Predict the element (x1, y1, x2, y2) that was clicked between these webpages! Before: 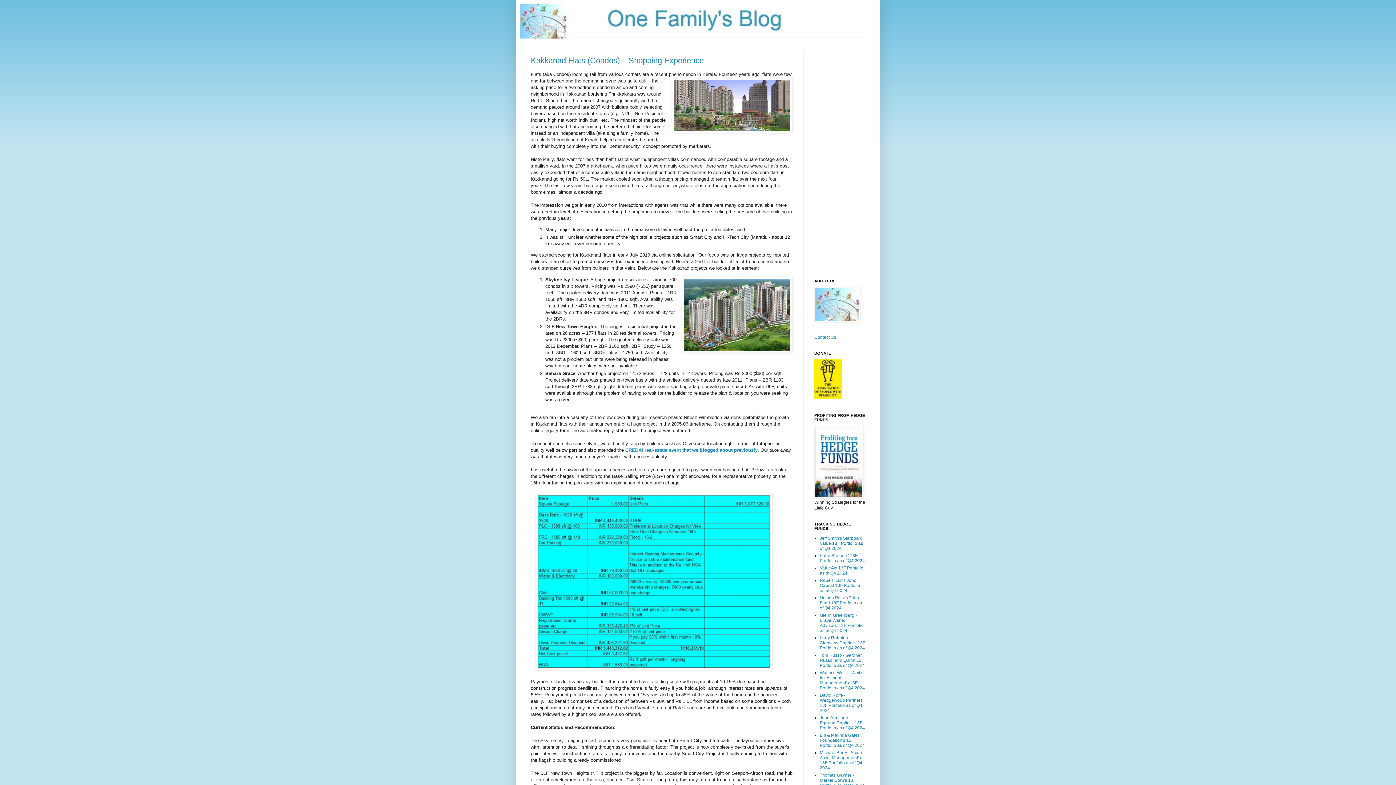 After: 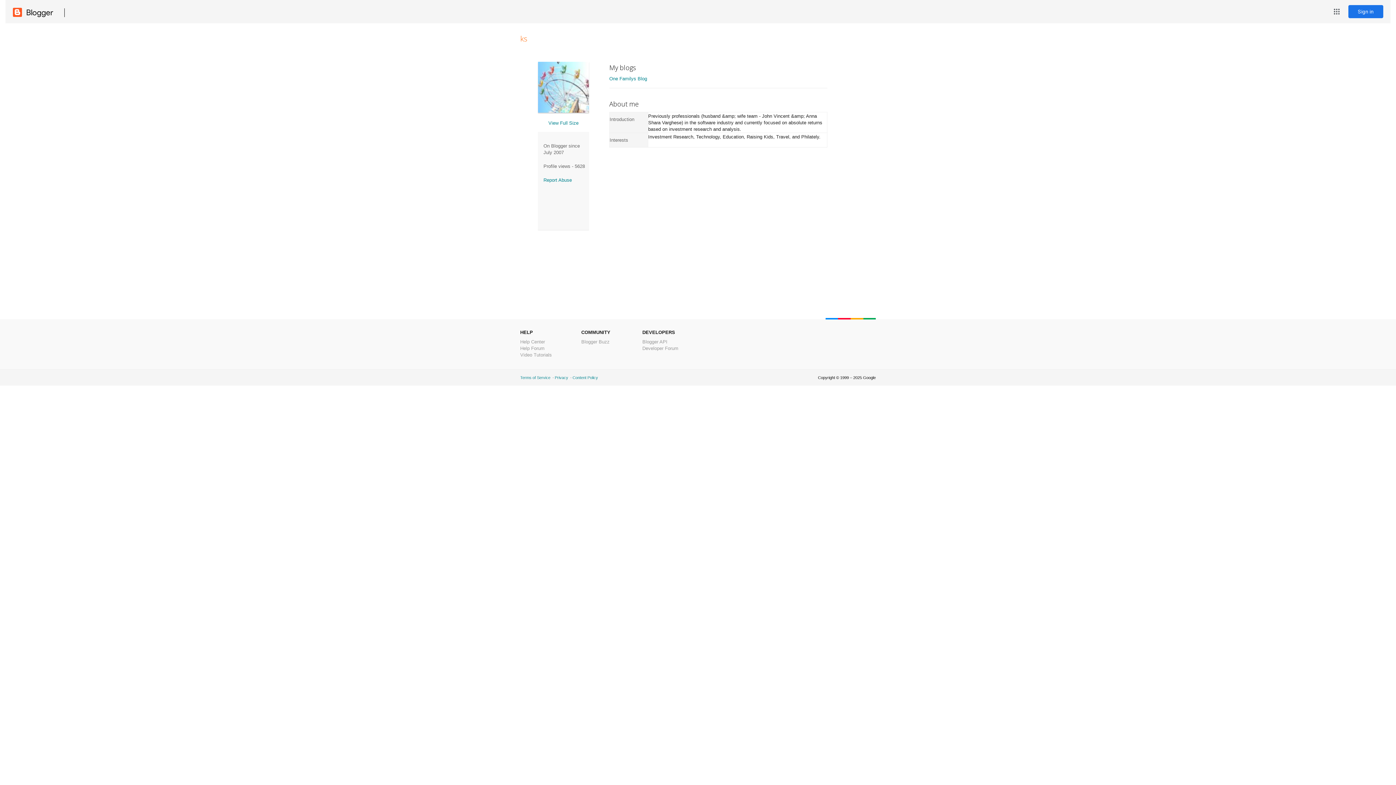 Action: bbox: (814, 318, 860, 323)